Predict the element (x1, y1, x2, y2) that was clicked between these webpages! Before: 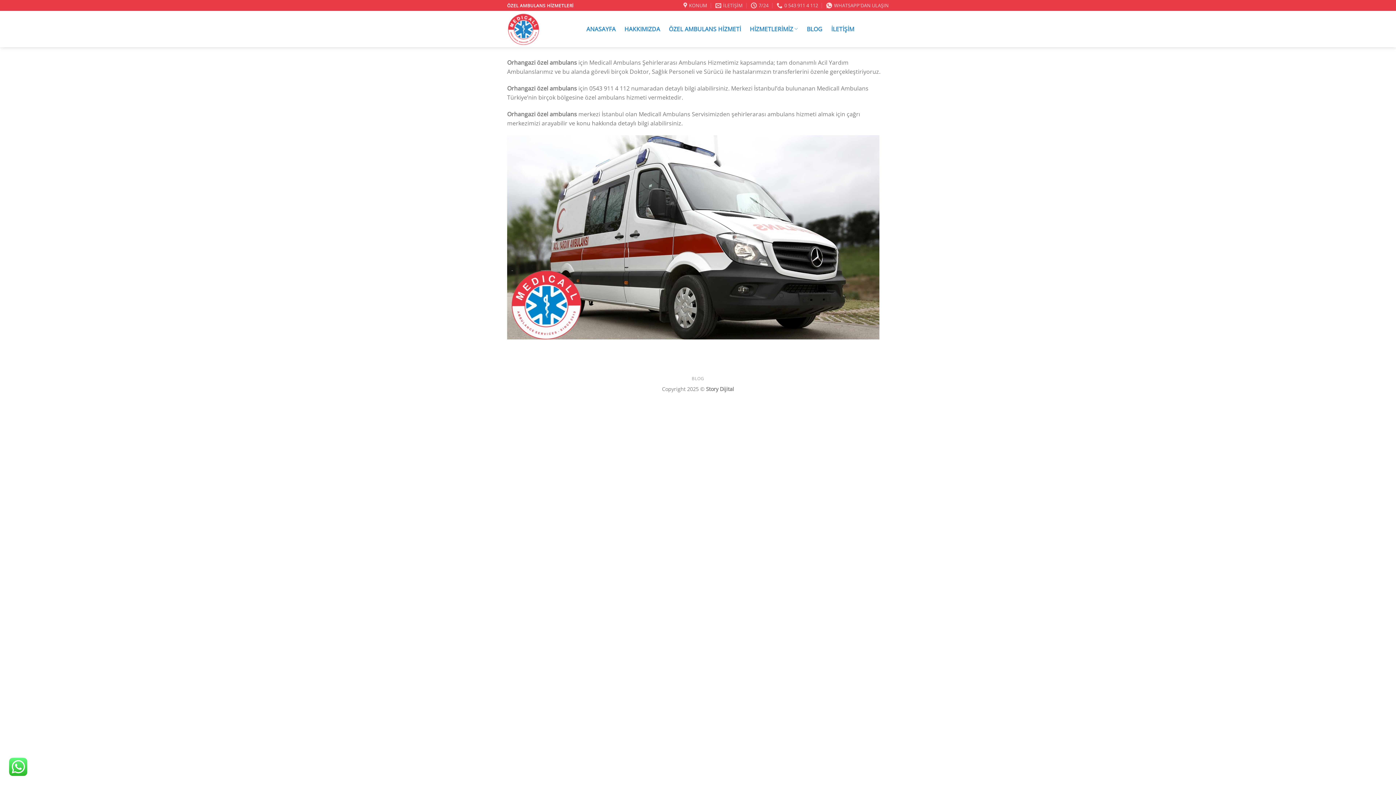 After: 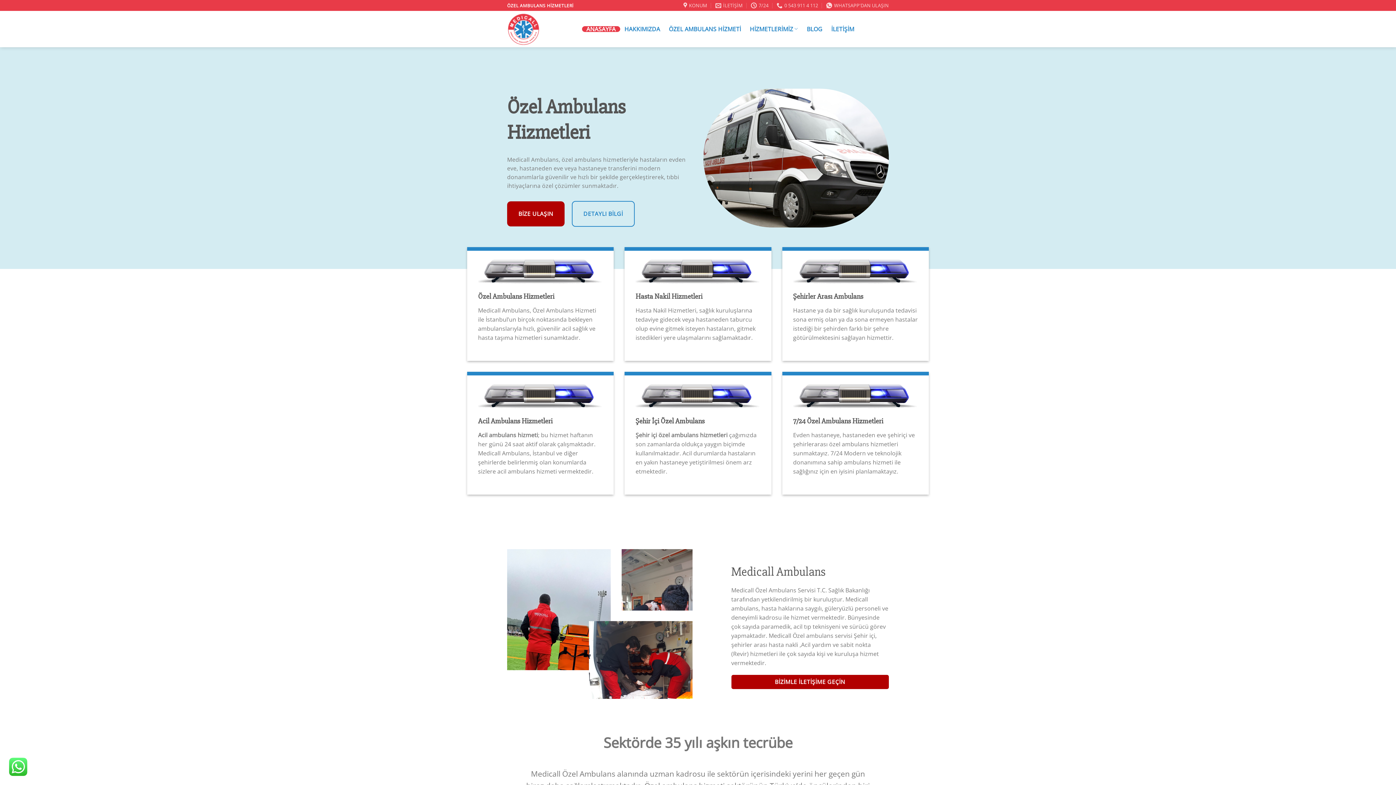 Action: bbox: (507, 12, 571, 45)